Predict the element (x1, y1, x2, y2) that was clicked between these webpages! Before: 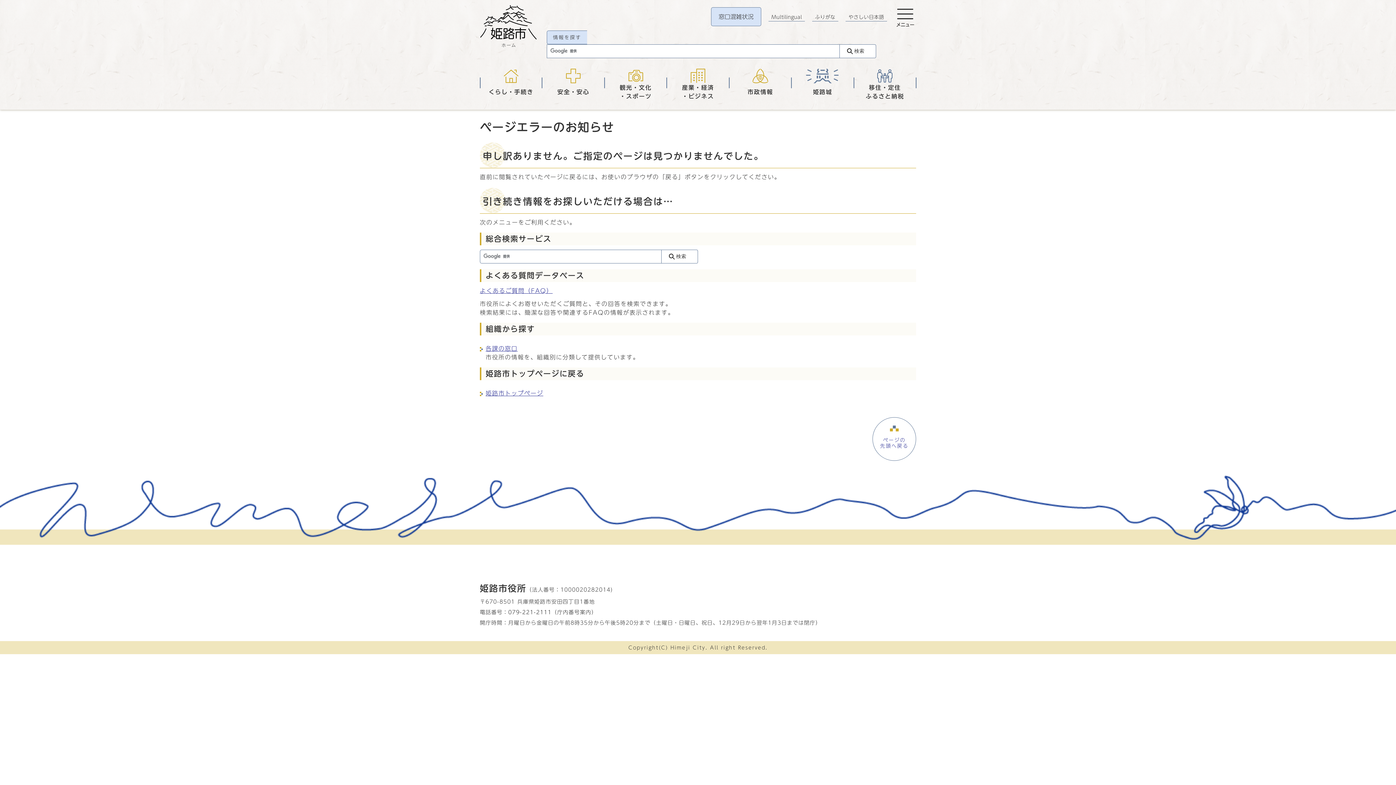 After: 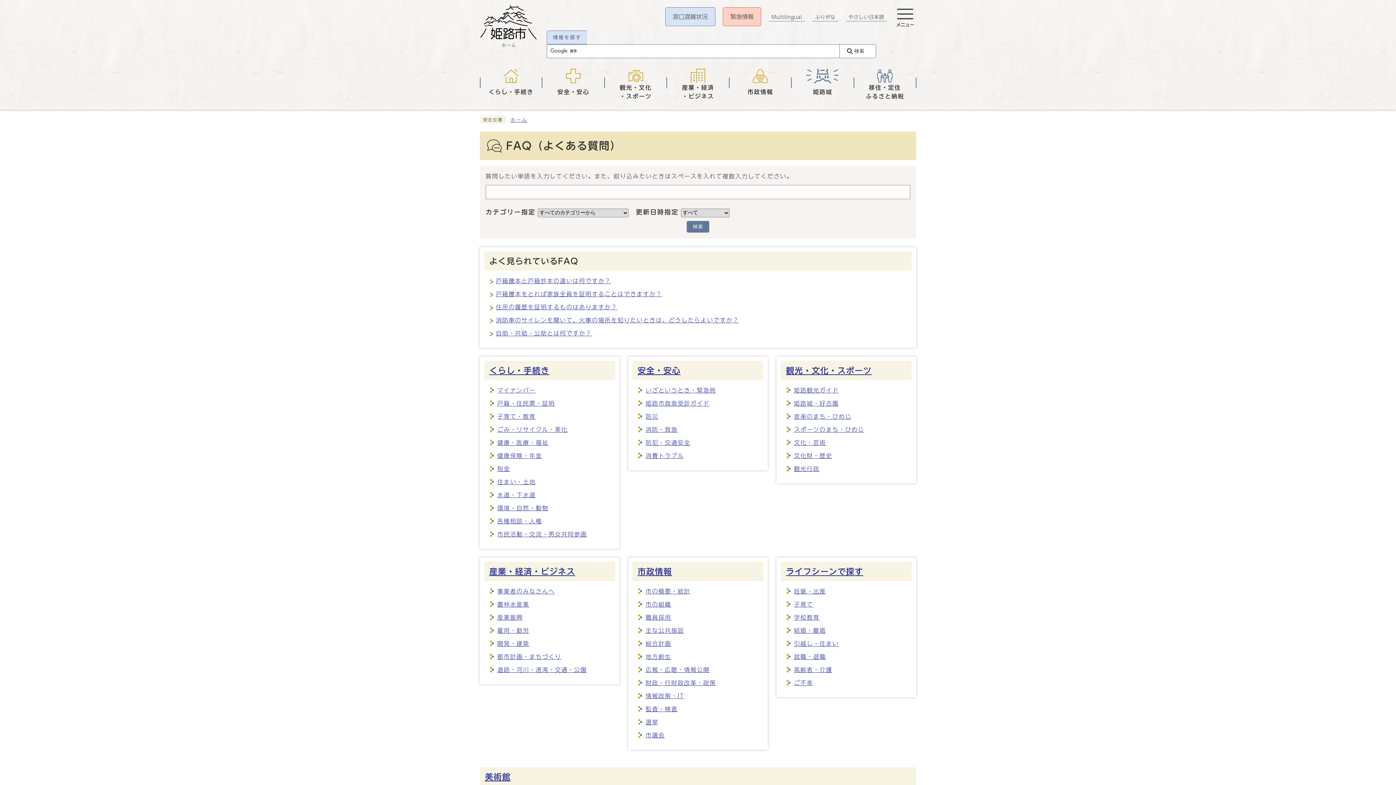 Action: label: よくあるご質問（FAQ） bbox: (480, 288, 552, 293)